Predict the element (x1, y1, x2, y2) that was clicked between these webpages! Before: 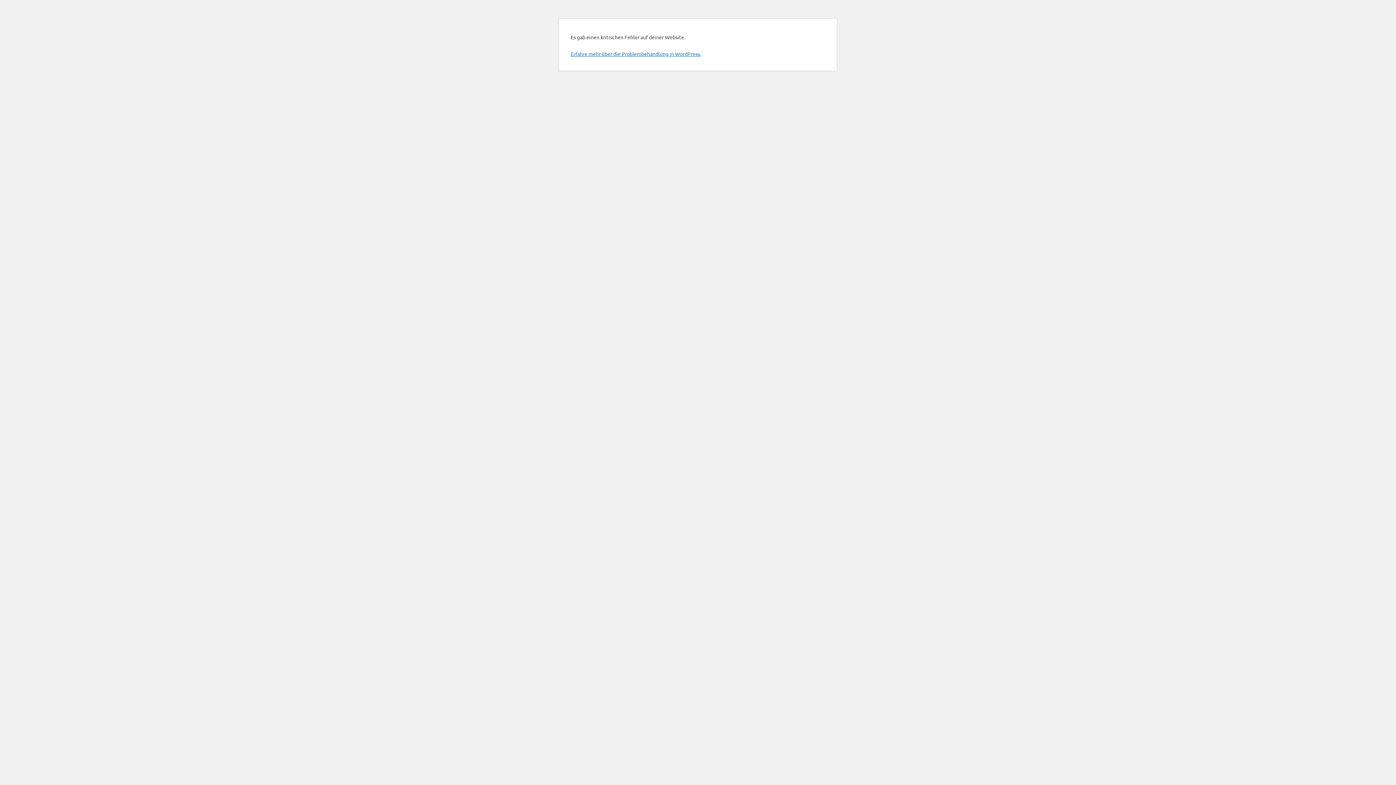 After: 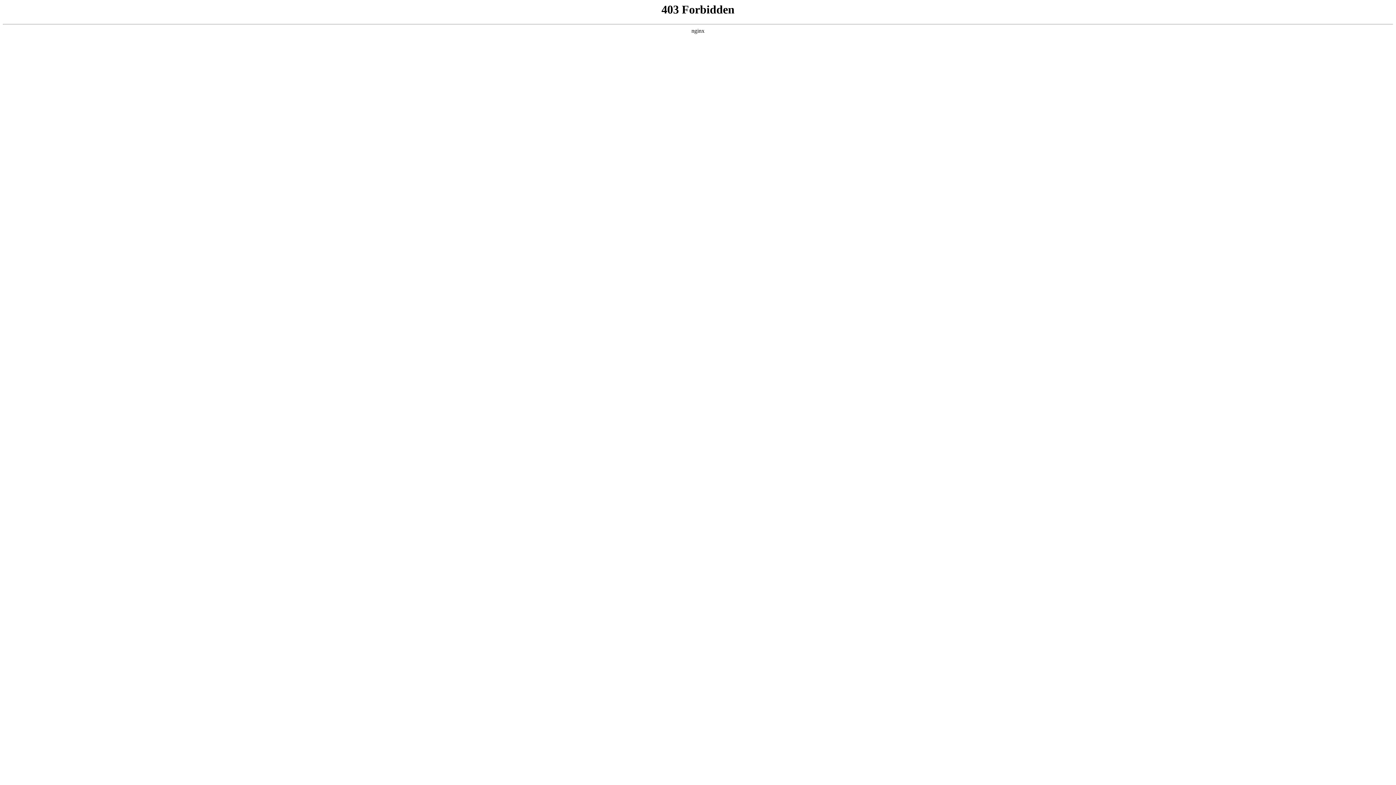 Action: label: Erfahre mehr über die Problembehandlung in WordPress. bbox: (570, 50, 701, 57)